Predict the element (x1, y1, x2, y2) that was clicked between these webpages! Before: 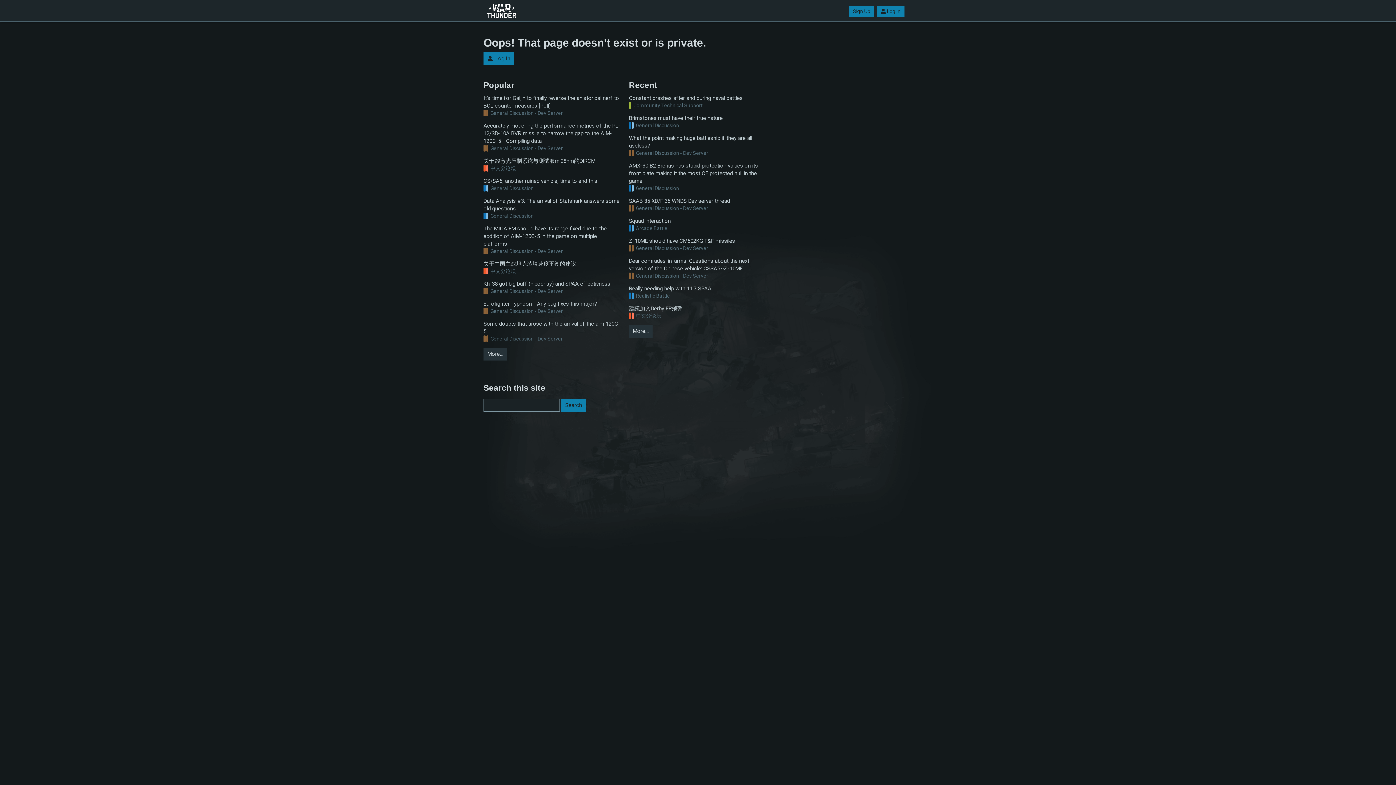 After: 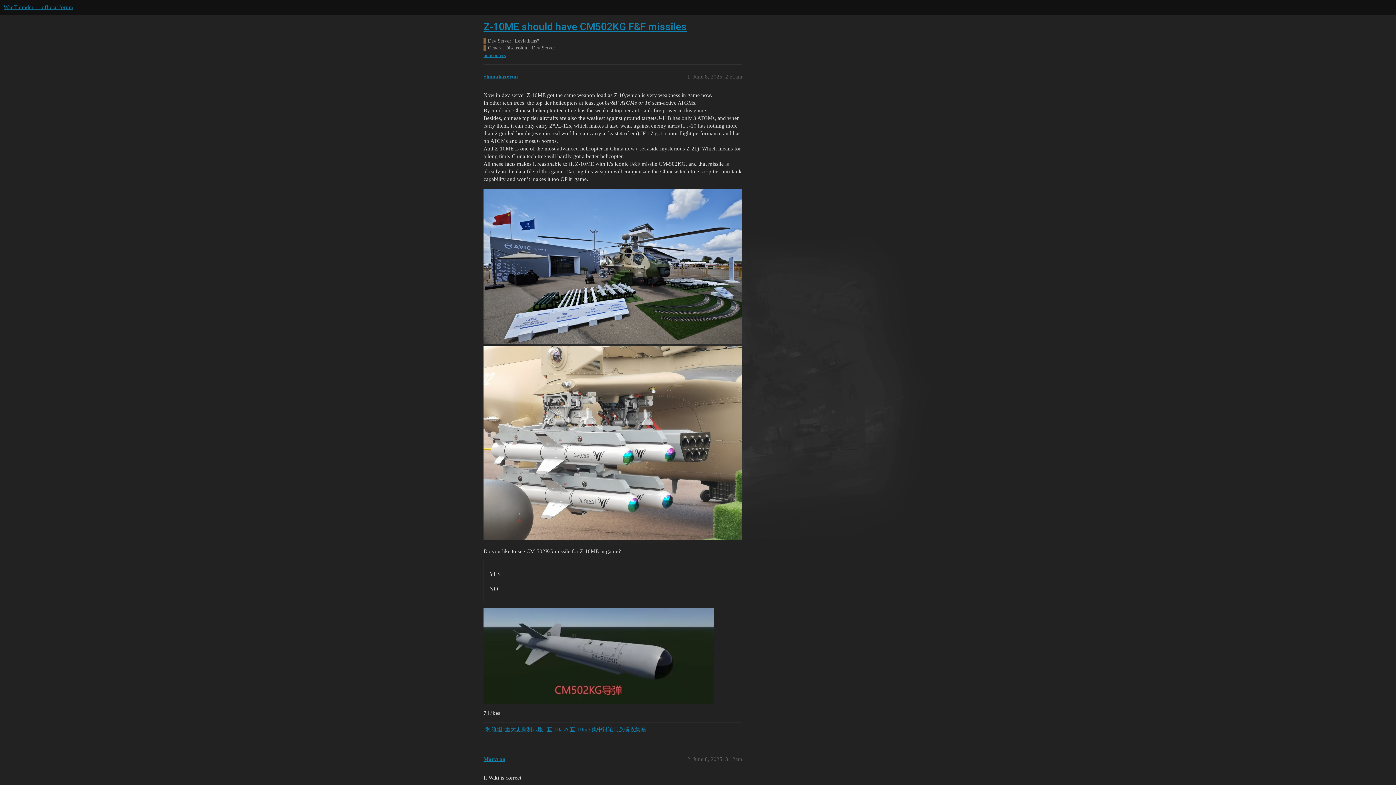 Action: bbox: (629, 237, 767, 244) label: Z-10ME should have CM502KG F&F missiles